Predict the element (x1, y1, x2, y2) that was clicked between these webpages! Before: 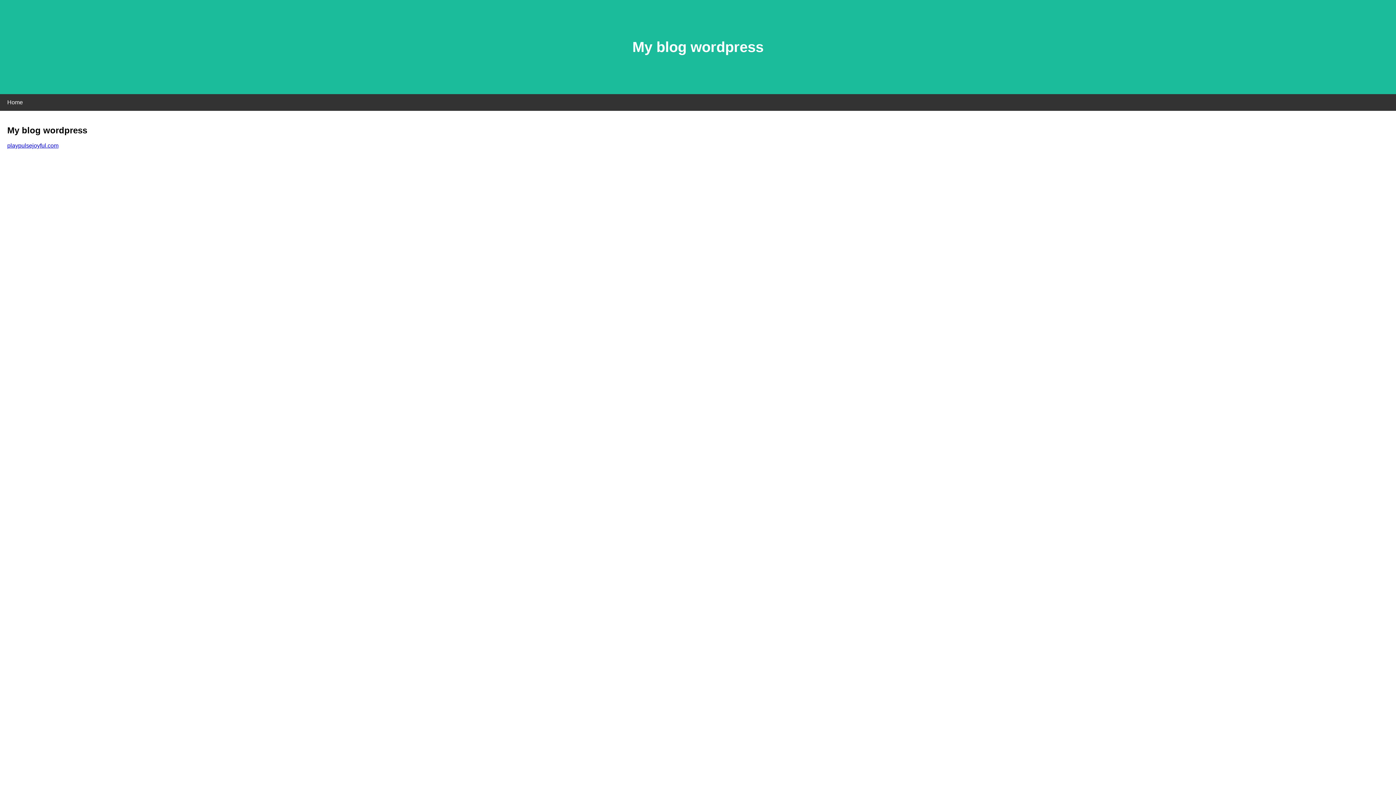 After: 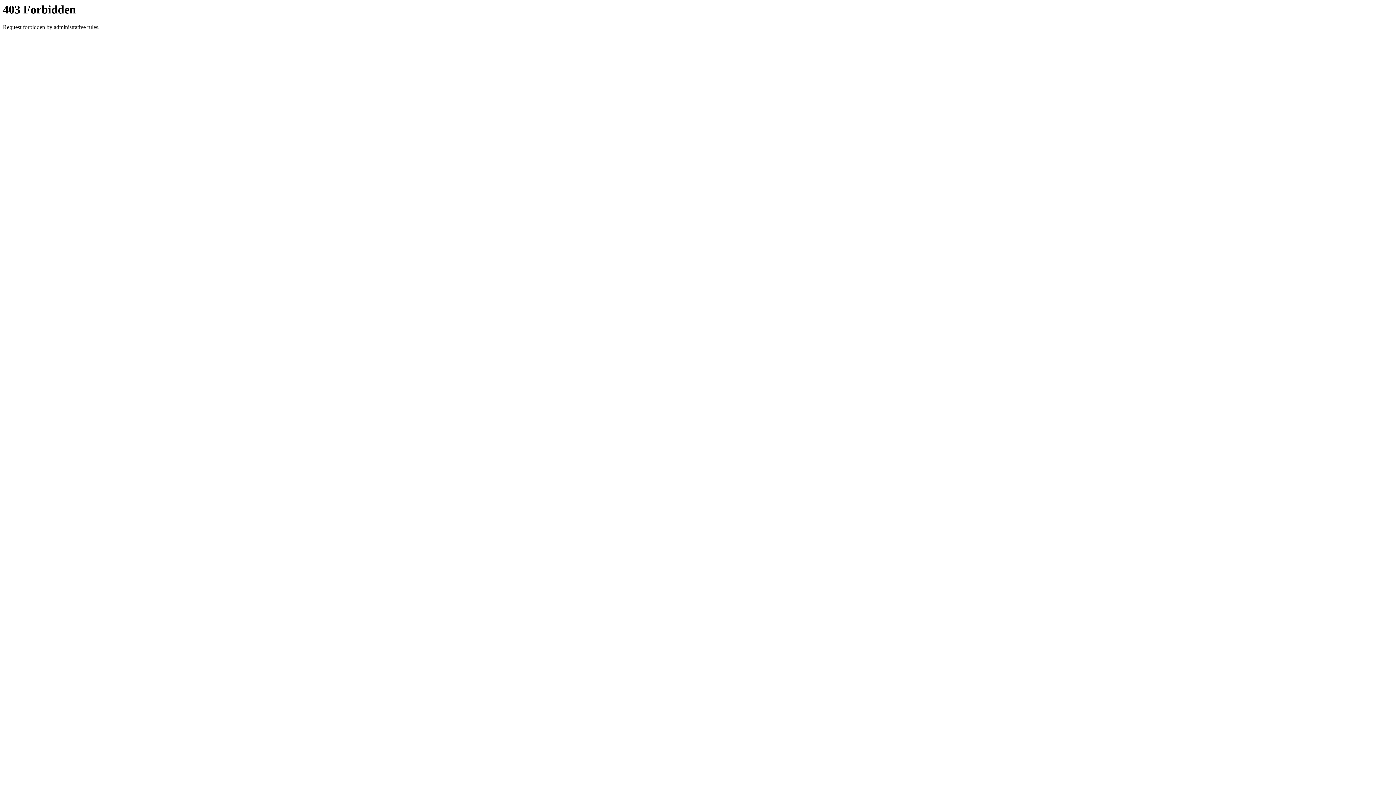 Action: label: playpulsejoyful.com bbox: (7, 142, 58, 148)